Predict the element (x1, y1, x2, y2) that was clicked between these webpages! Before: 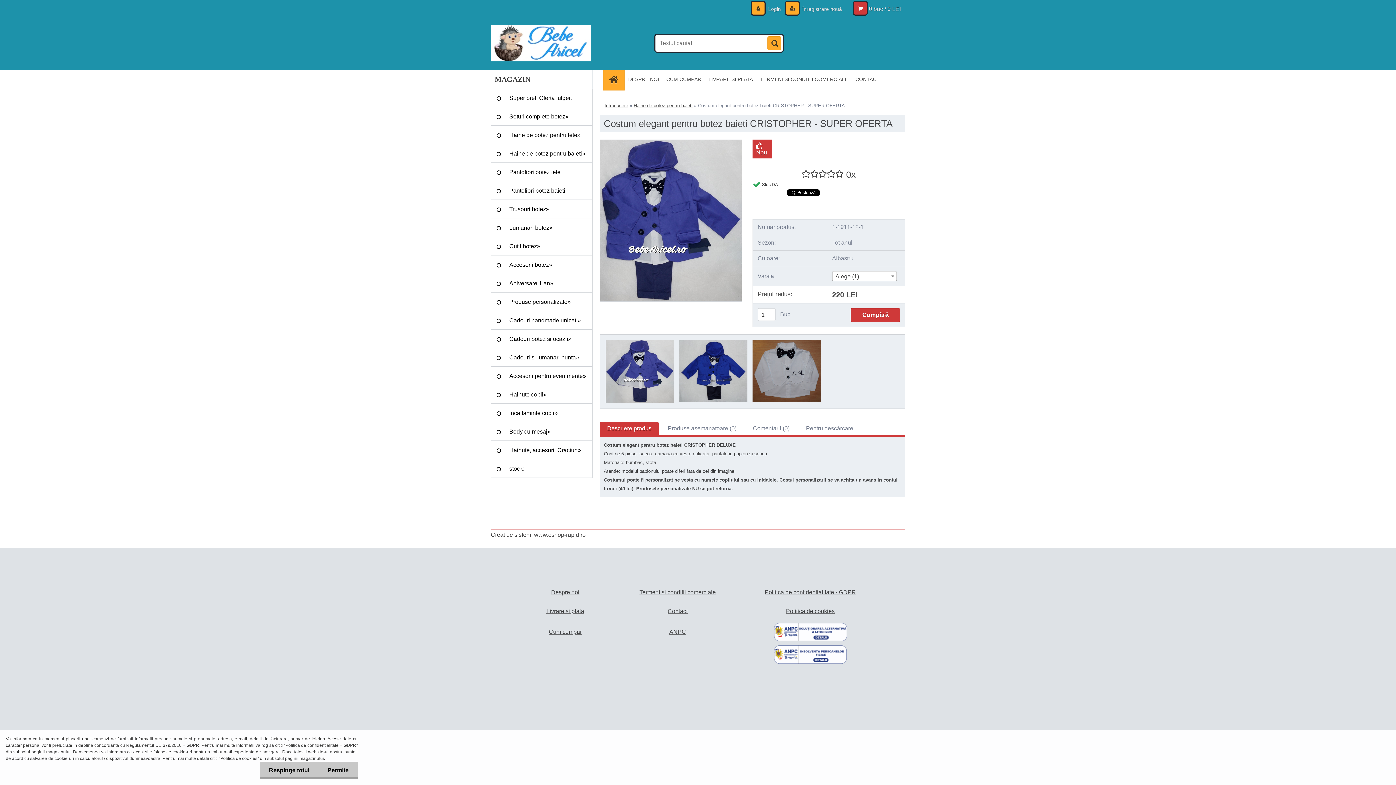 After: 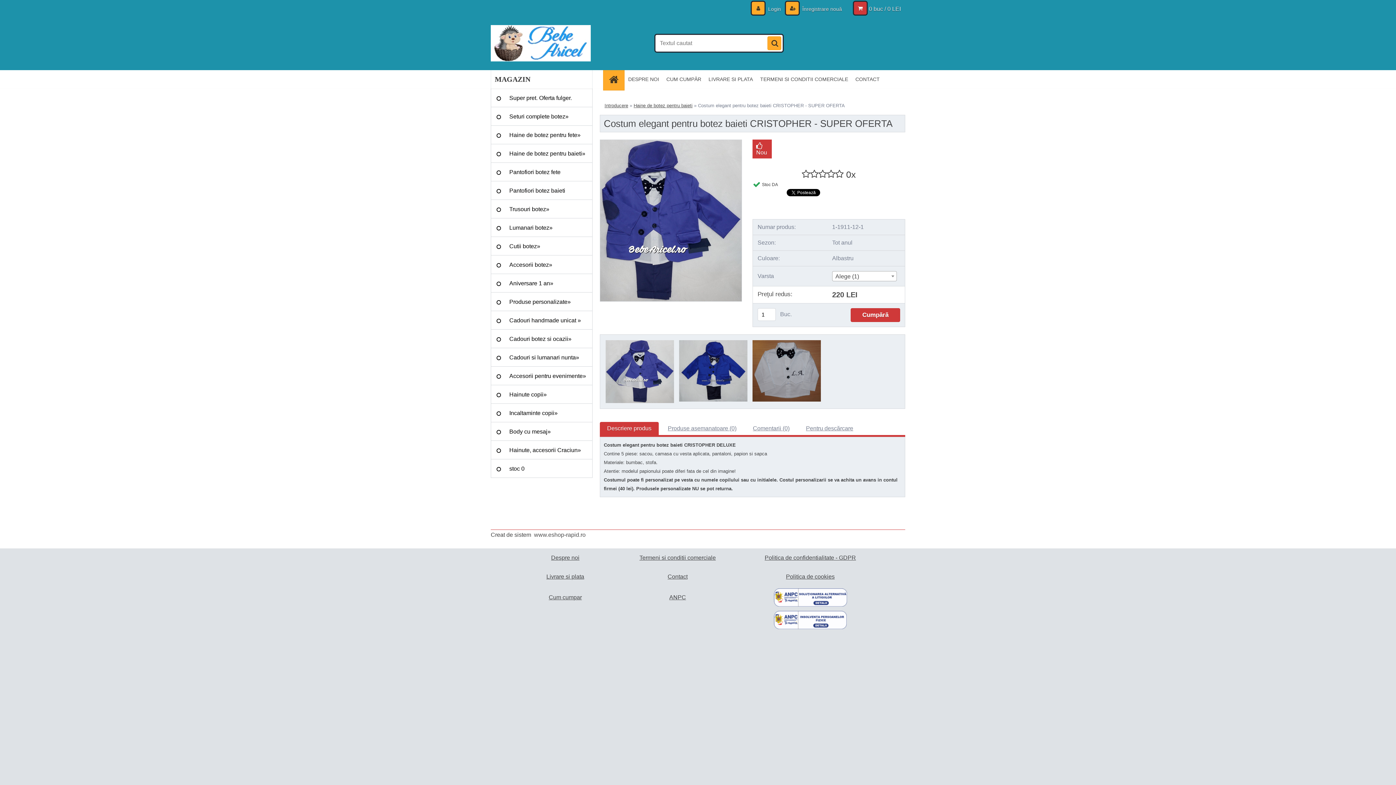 Action: bbox: (318, 762, 357, 779) label: Permite